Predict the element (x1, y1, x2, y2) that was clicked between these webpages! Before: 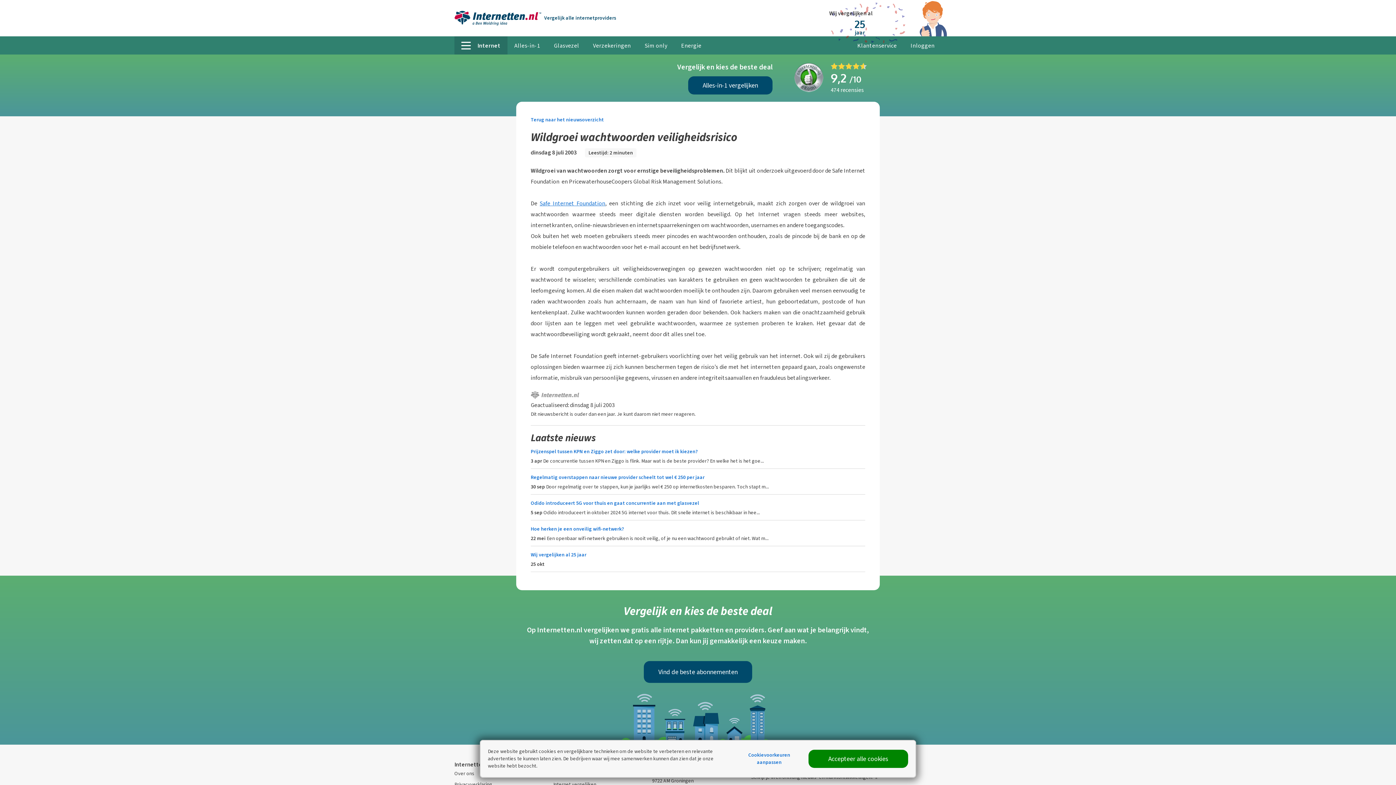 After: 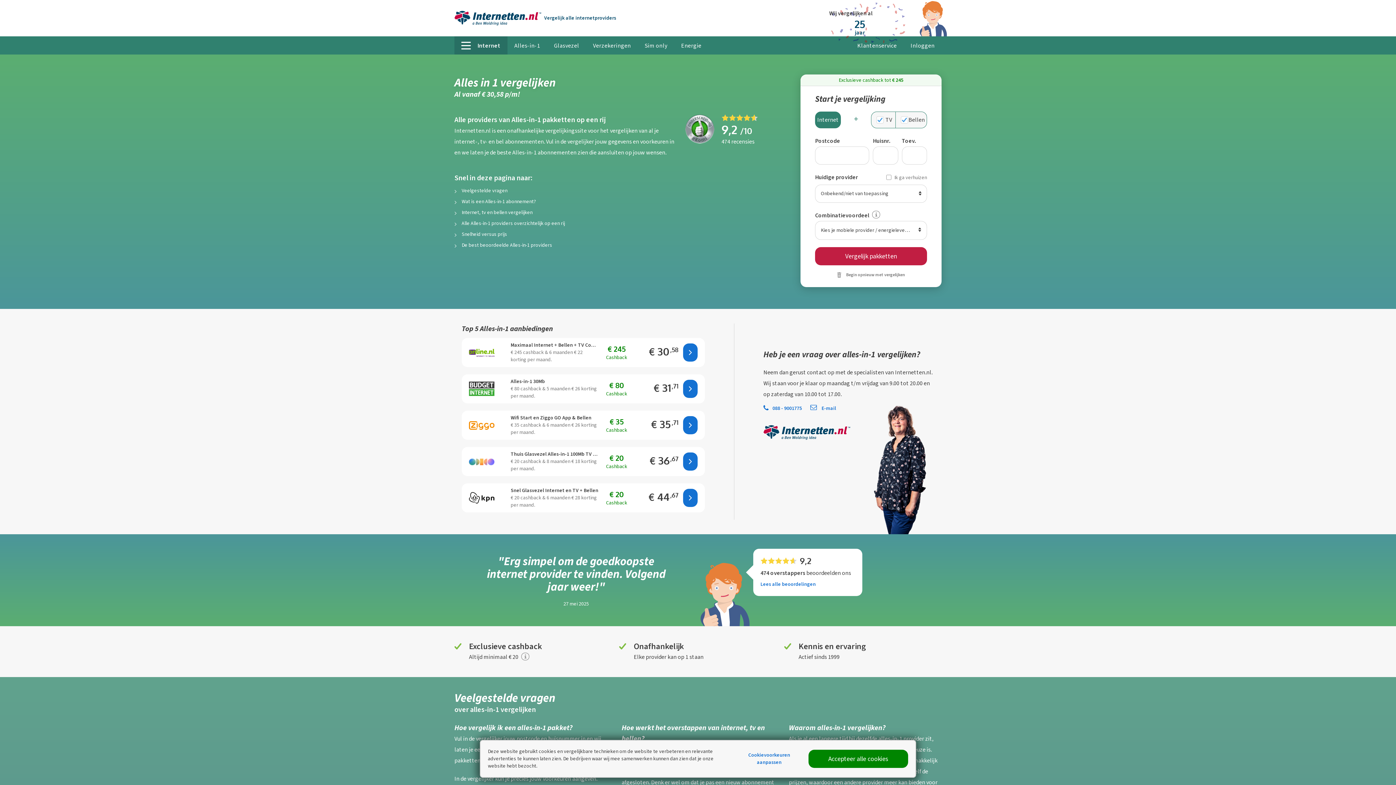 Action: label: Alles-in-1 vergelijken bbox: (688, 76, 772, 94)